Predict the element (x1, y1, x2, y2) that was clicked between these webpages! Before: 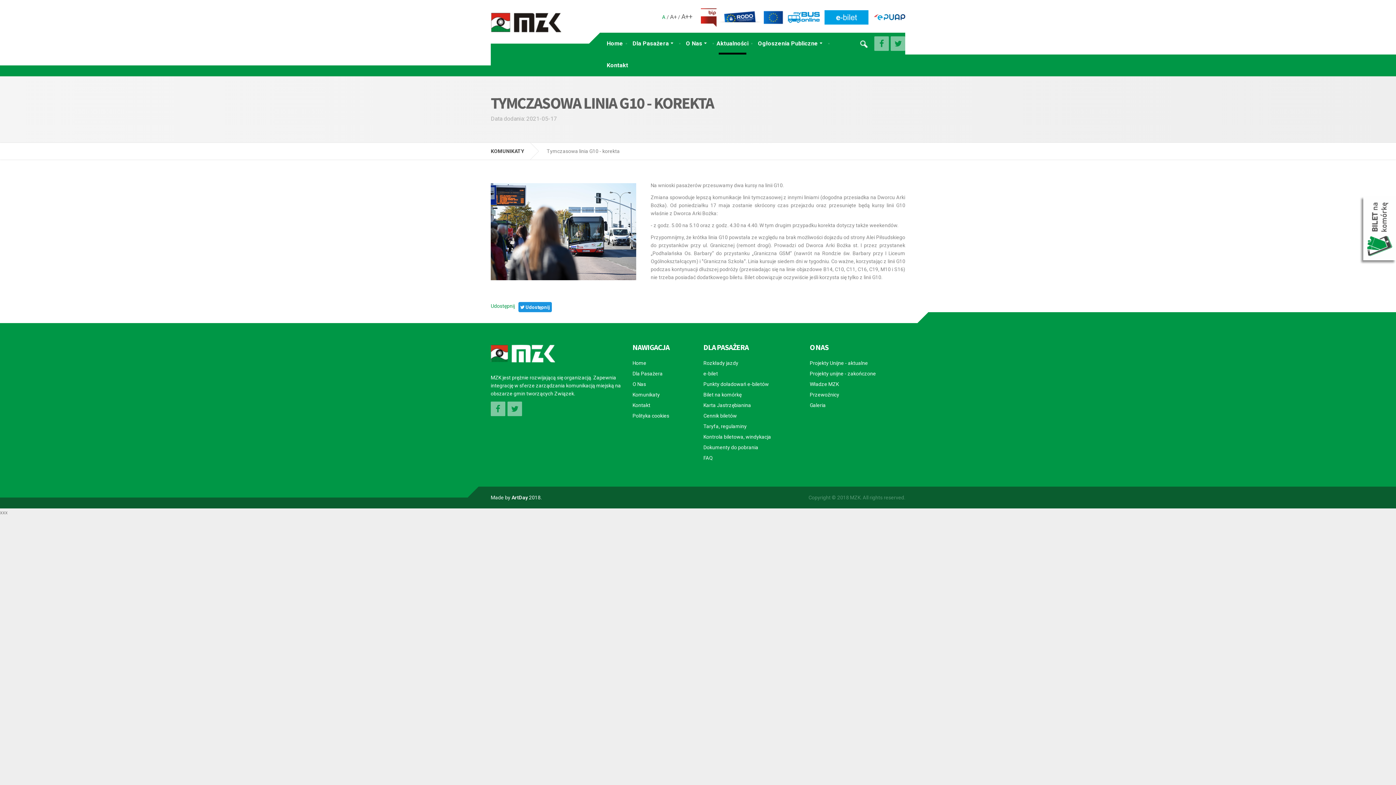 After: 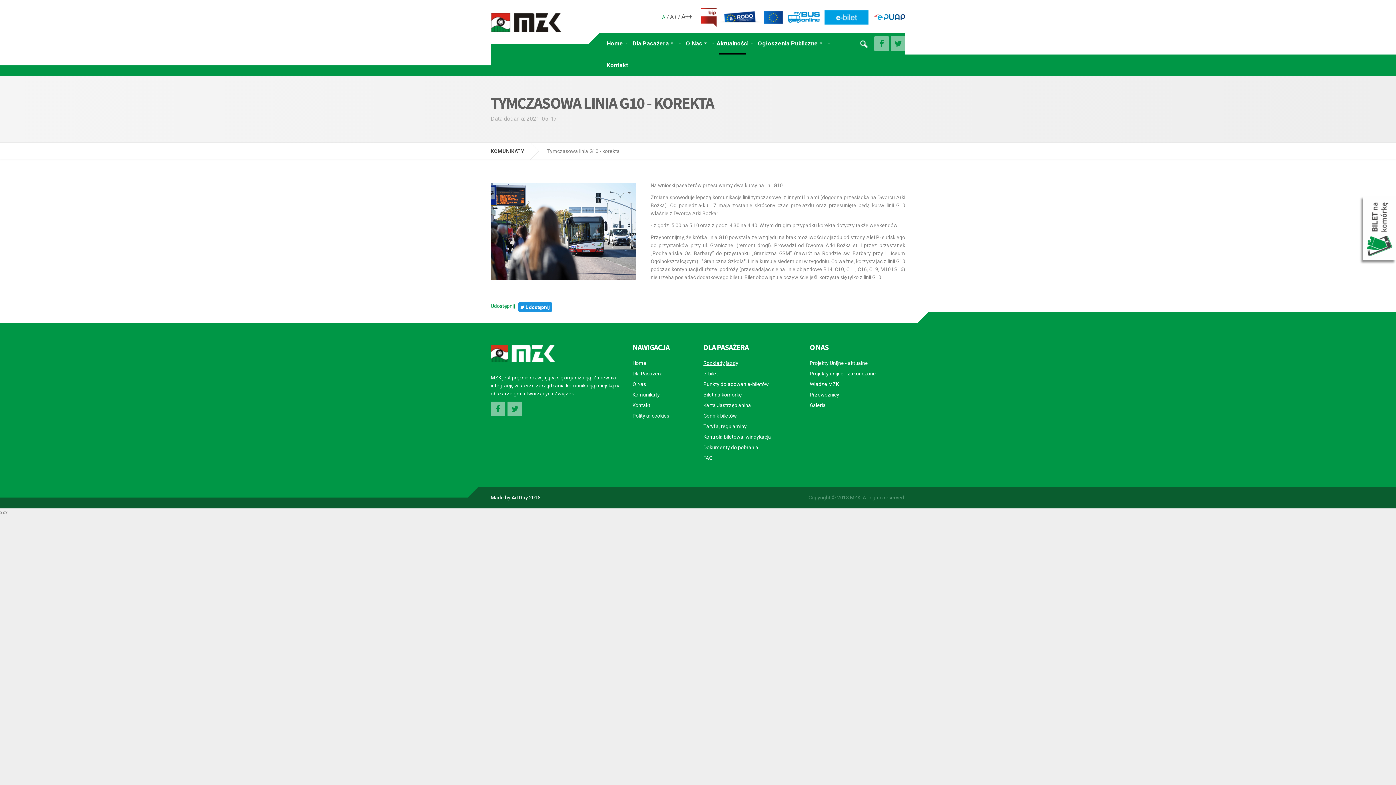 Action: label: Rozkłady jazdy bbox: (703, 359, 799, 367)